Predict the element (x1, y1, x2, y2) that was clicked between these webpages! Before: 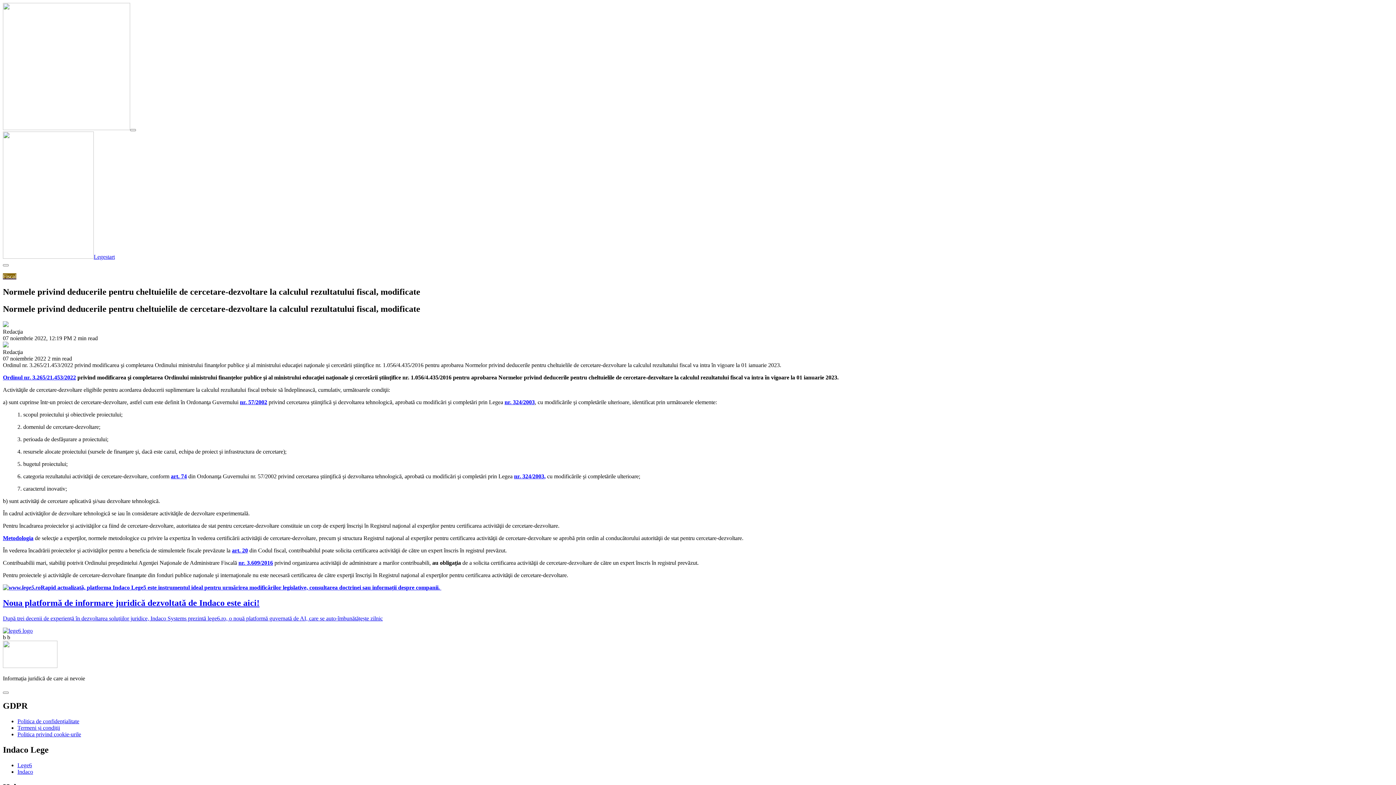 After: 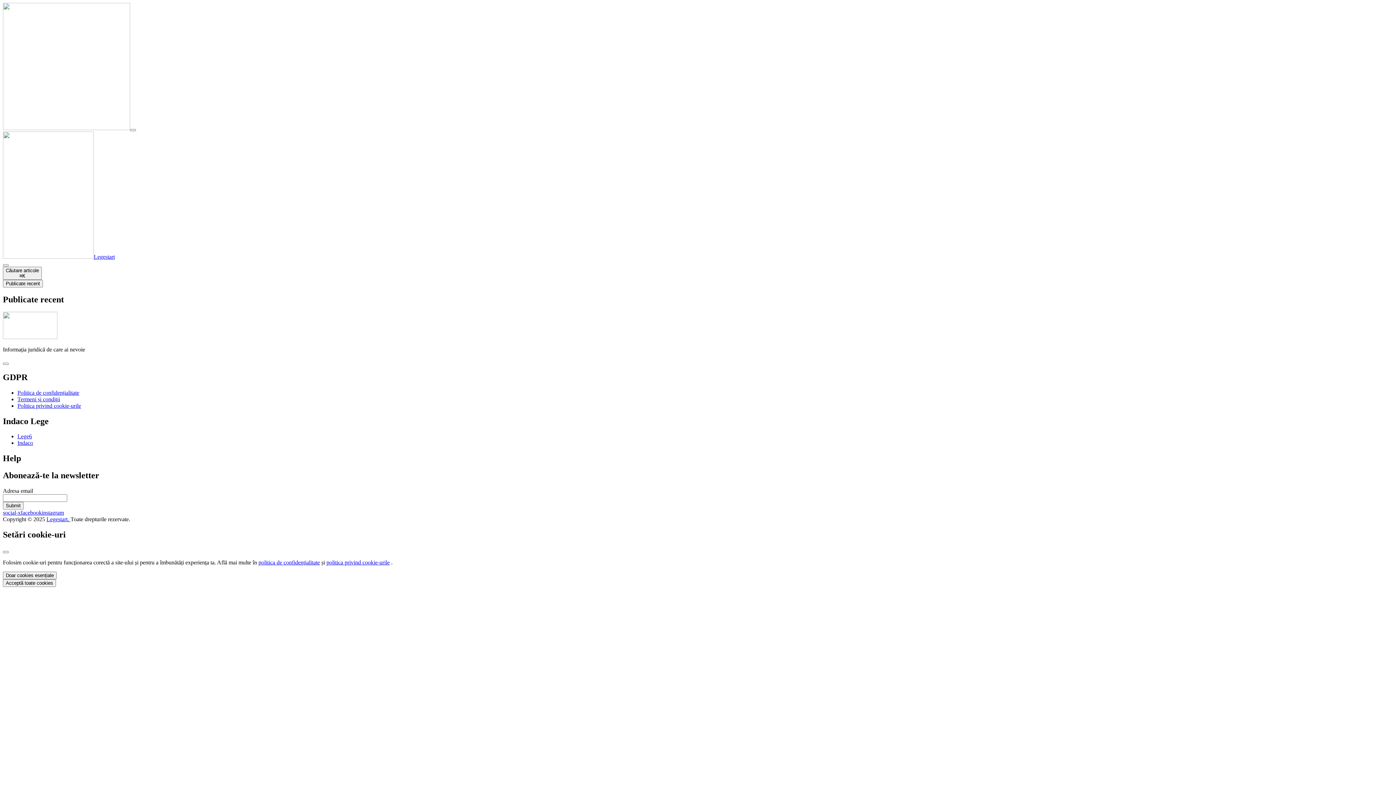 Action: bbox: (2, 663, 57, 669)